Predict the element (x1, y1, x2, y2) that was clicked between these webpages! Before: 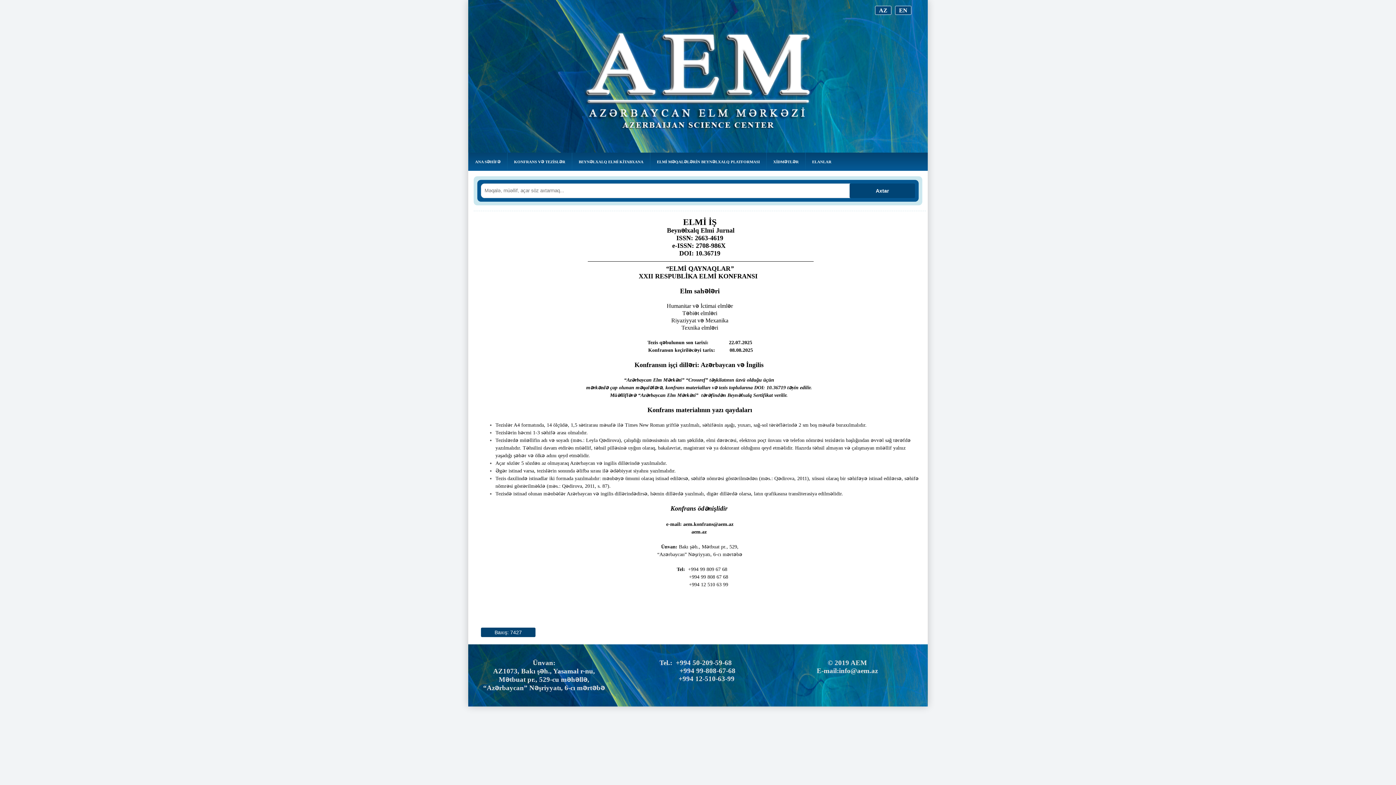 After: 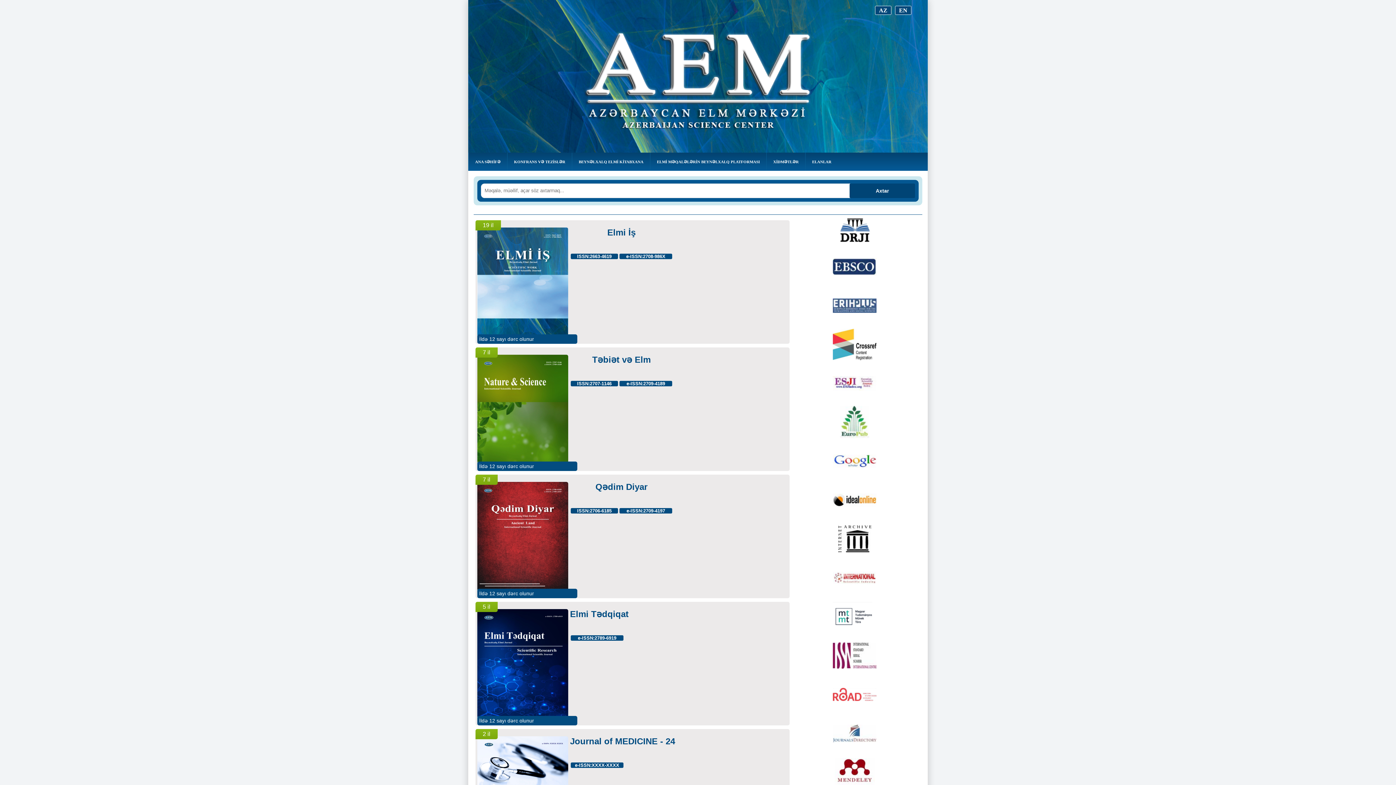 Action: bbox: (582, 112, 813, 133)